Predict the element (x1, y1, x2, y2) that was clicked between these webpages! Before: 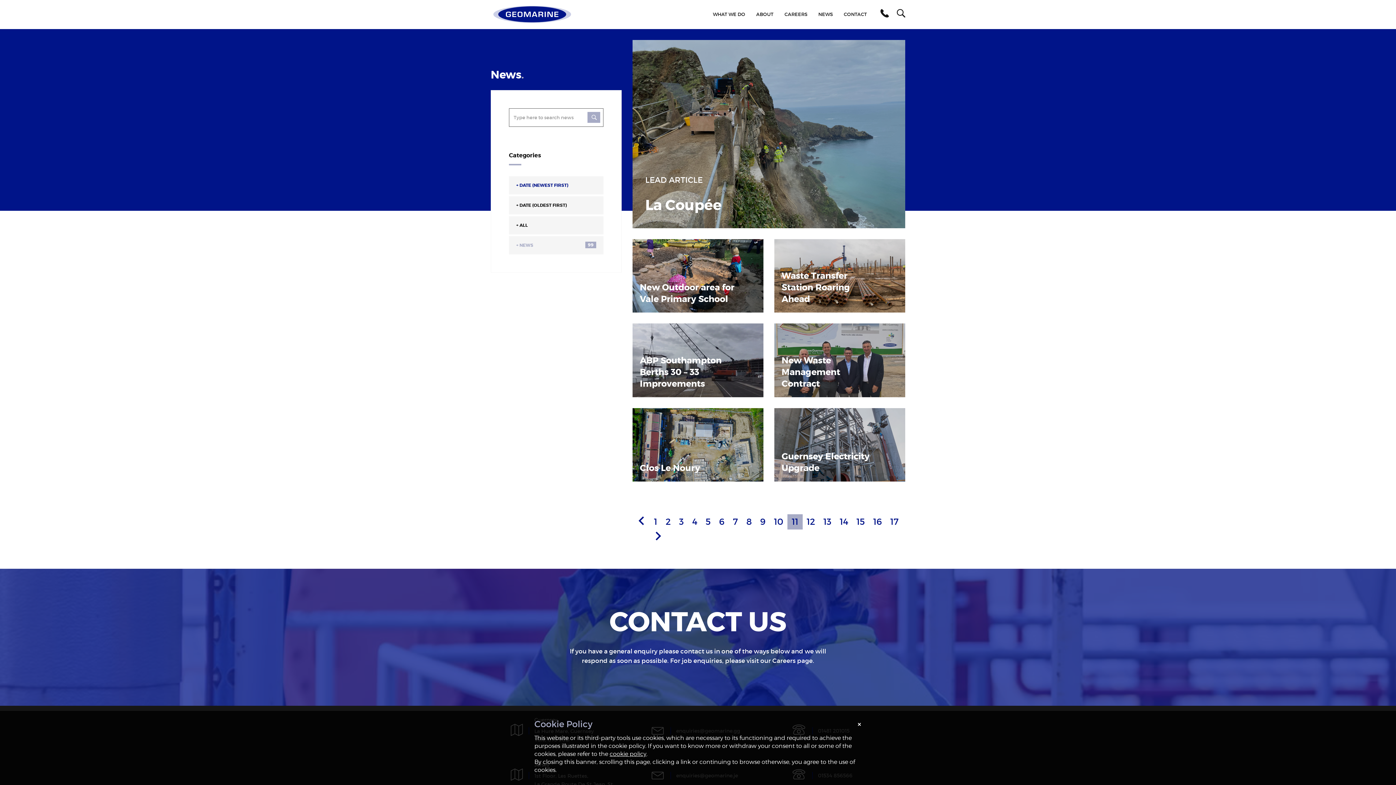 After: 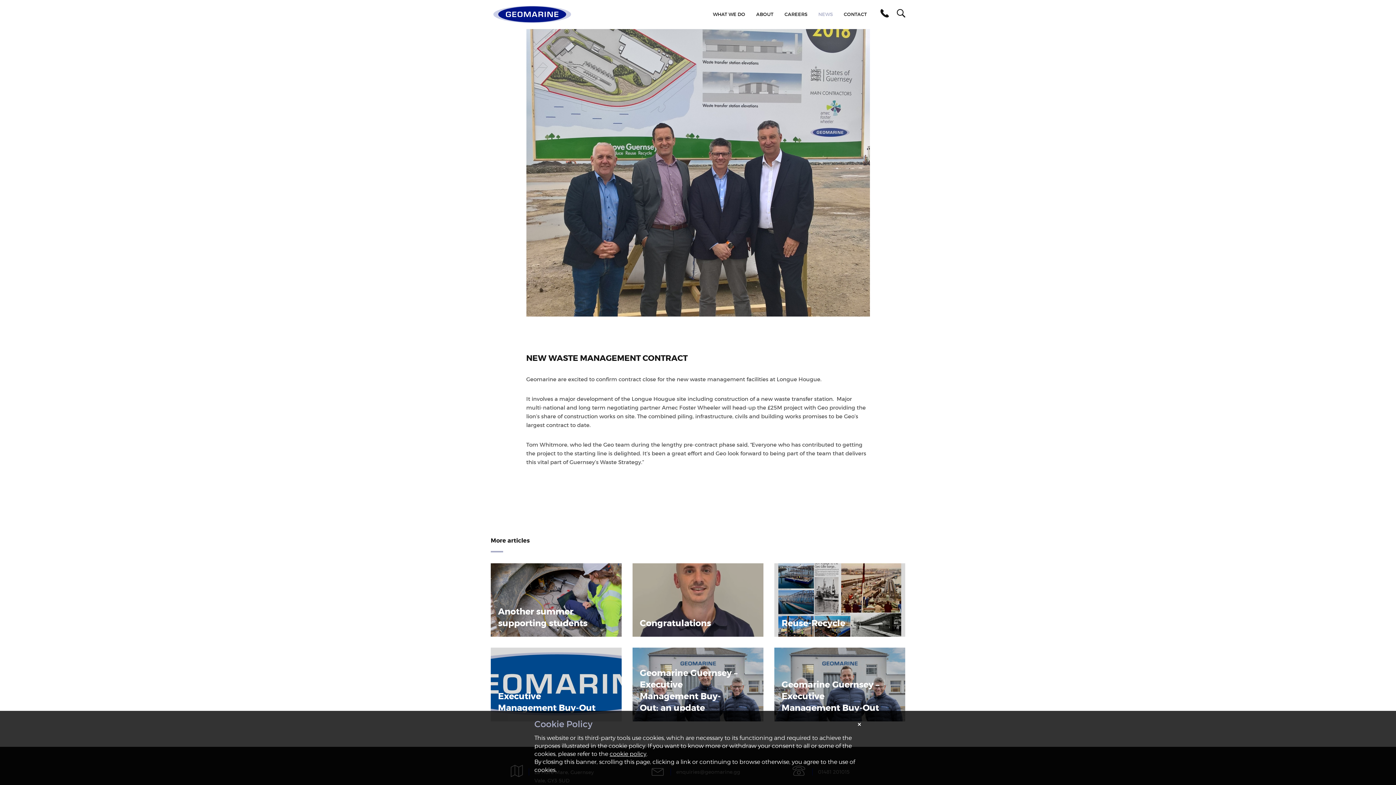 Action: label: New Waste Management Contract bbox: (774, 323, 905, 397)